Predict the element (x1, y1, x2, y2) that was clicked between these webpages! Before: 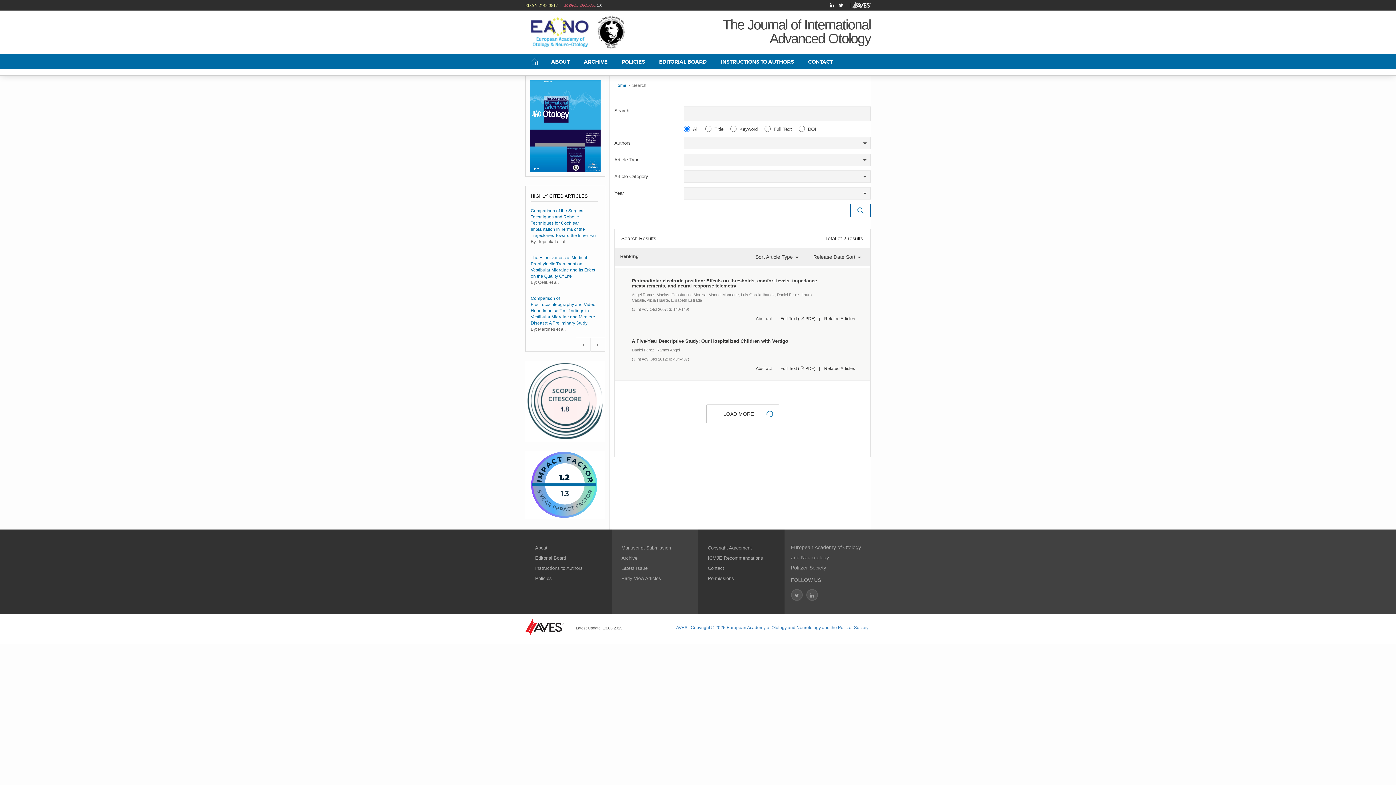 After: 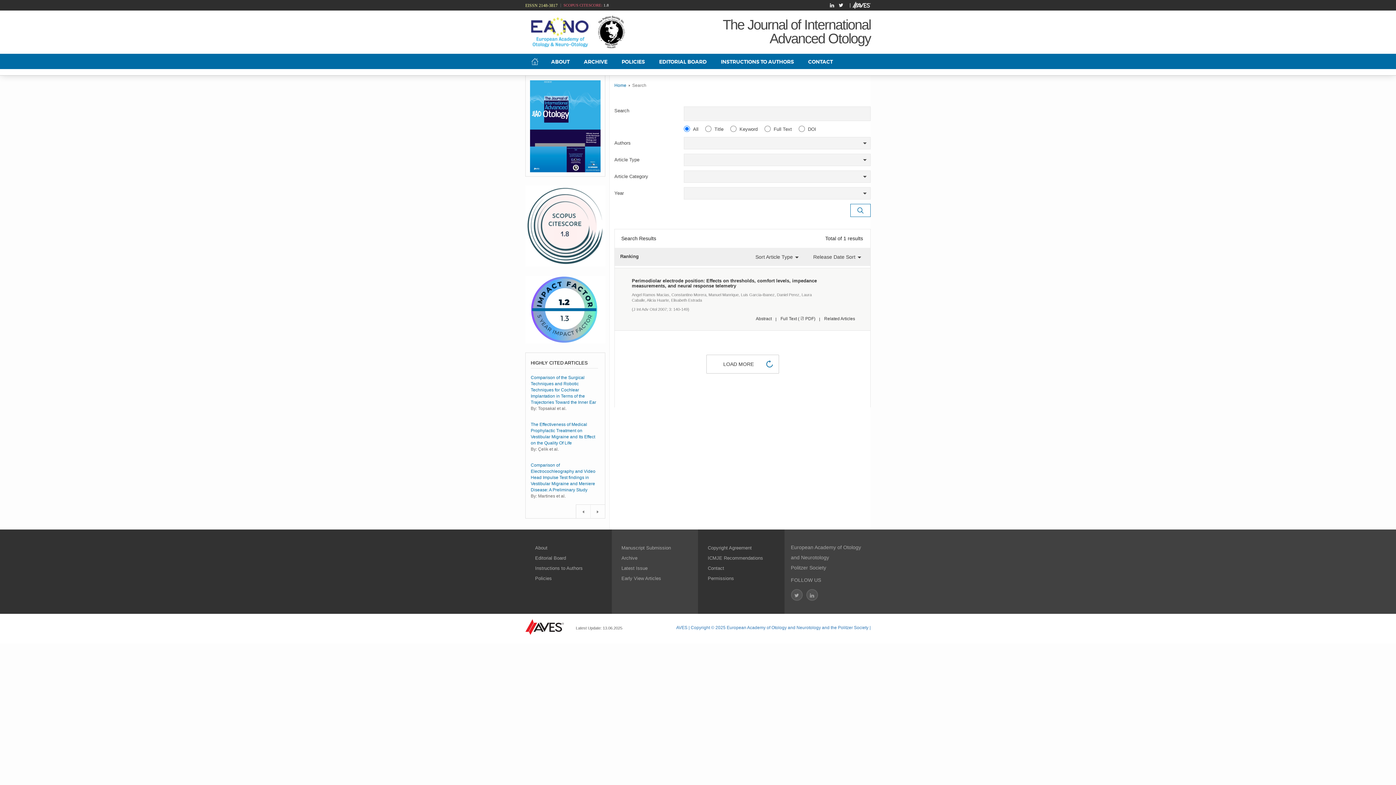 Action: label: Luis Garcia-Ibanez,  bbox: (741, 292, 777, 297)